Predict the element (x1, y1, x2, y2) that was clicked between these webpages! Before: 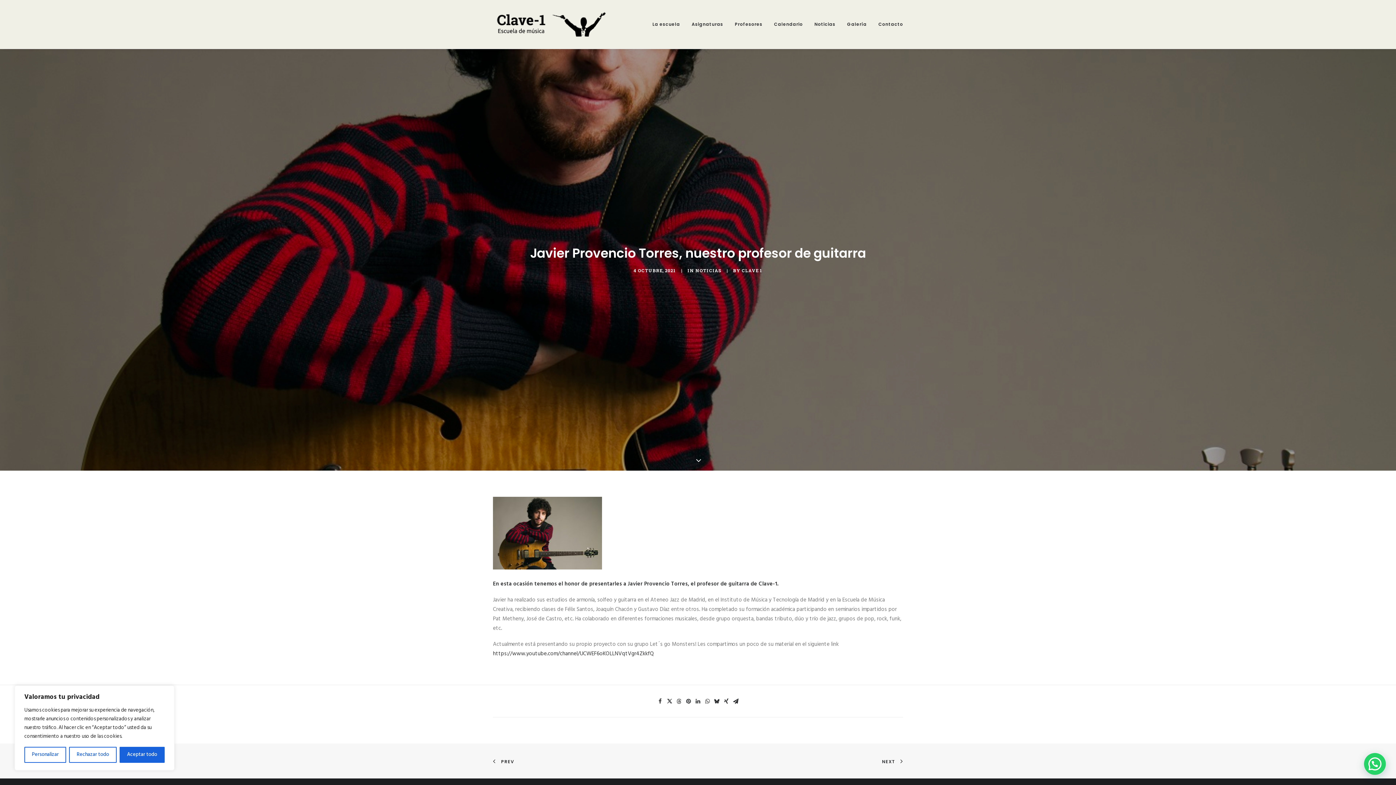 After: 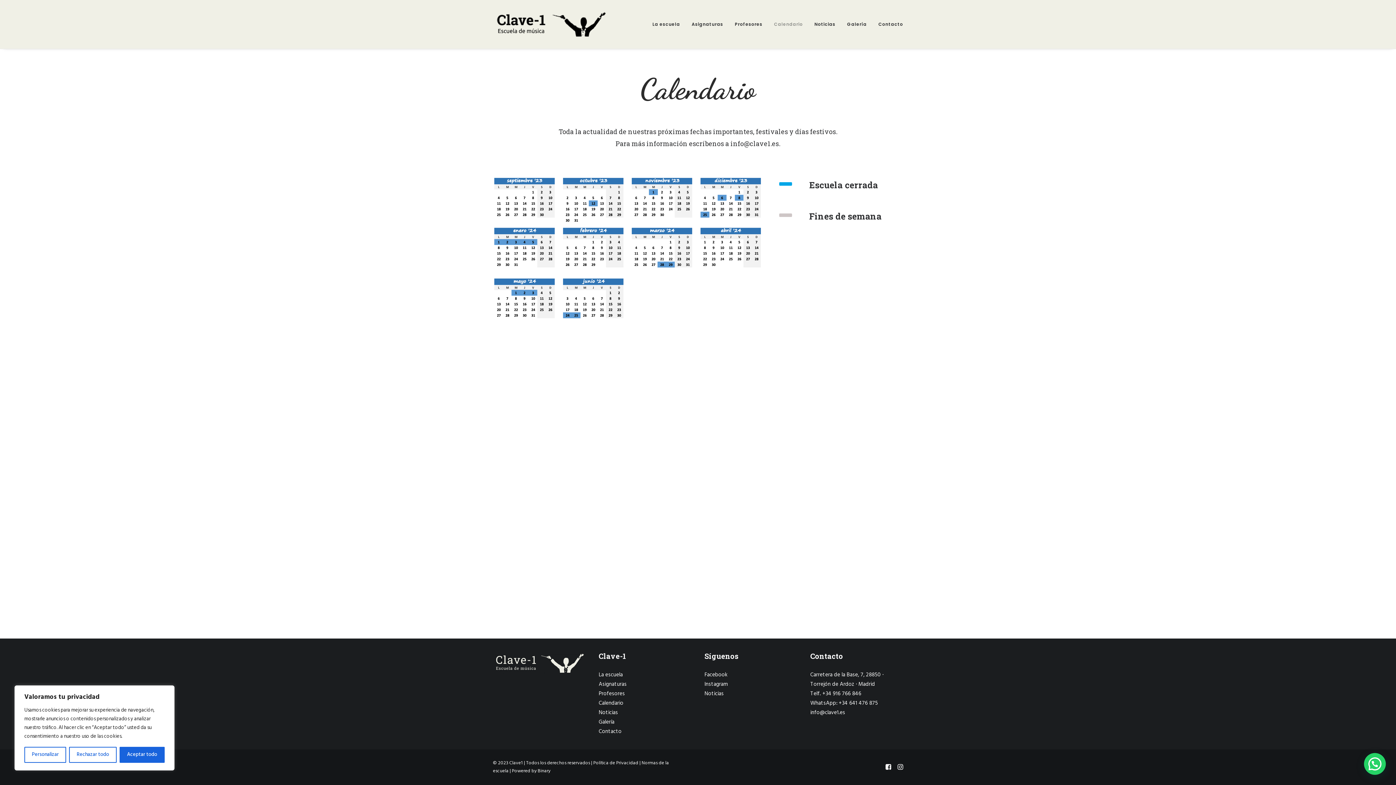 Action: bbox: (769, 0, 808, 48) label: Calendario